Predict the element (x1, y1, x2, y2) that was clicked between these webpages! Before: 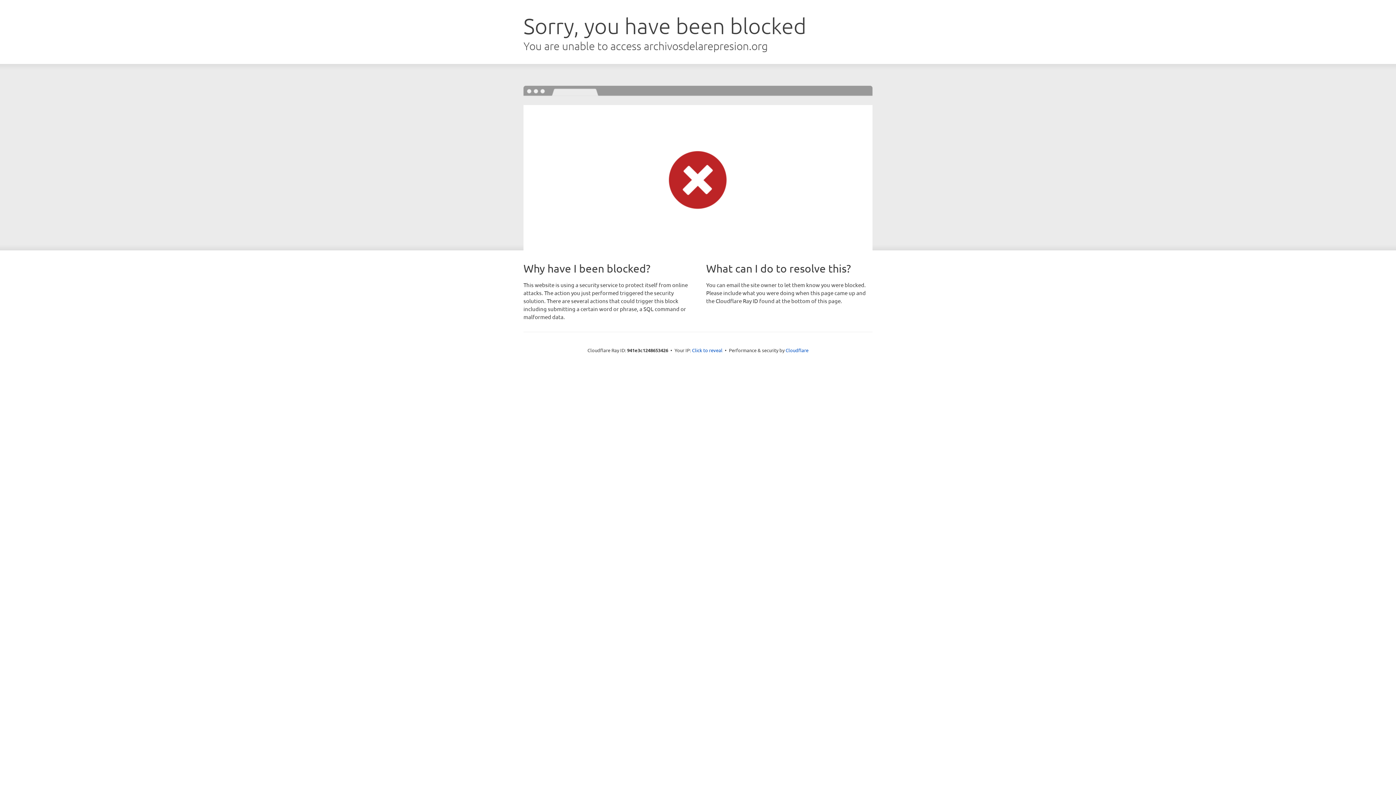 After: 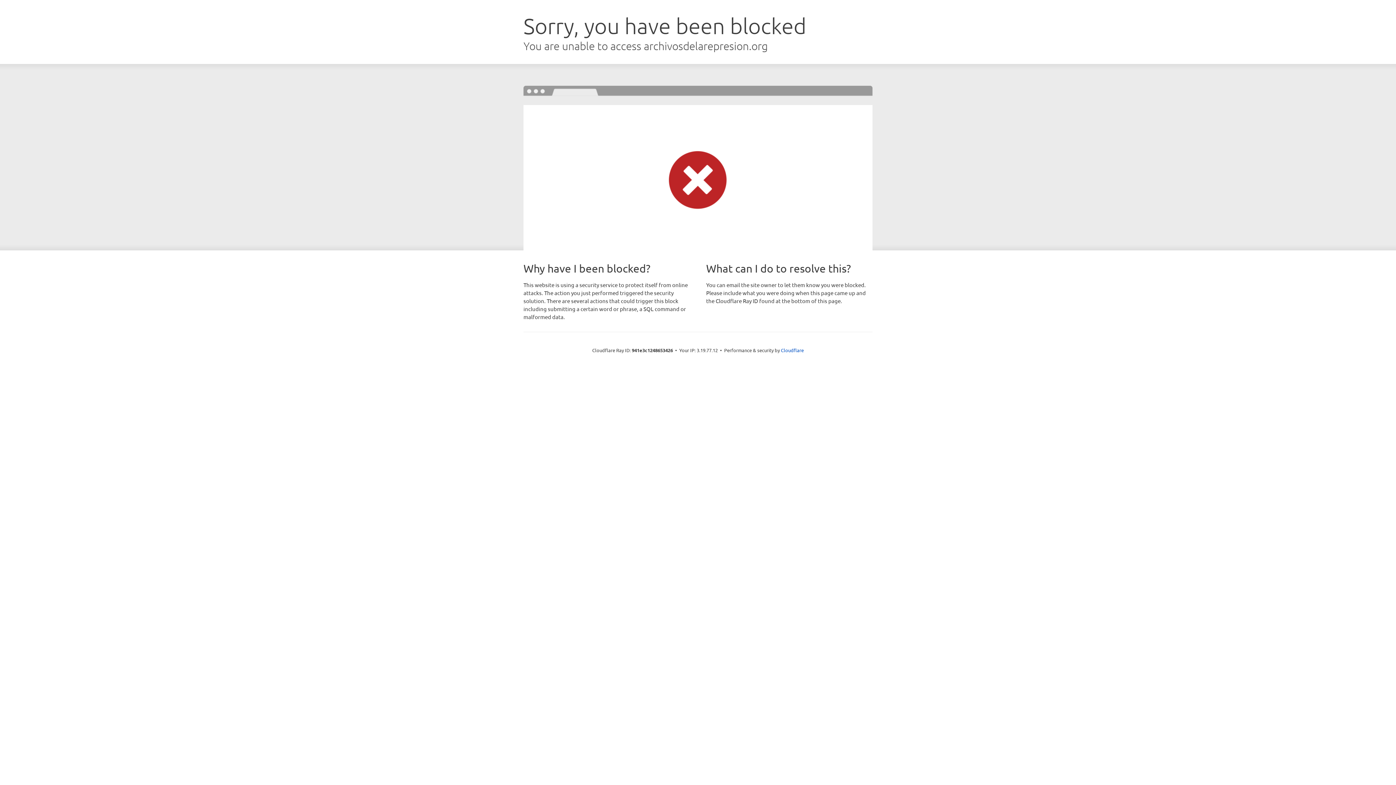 Action: bbox: (692, 346, 722, 353) label: Click to reveal